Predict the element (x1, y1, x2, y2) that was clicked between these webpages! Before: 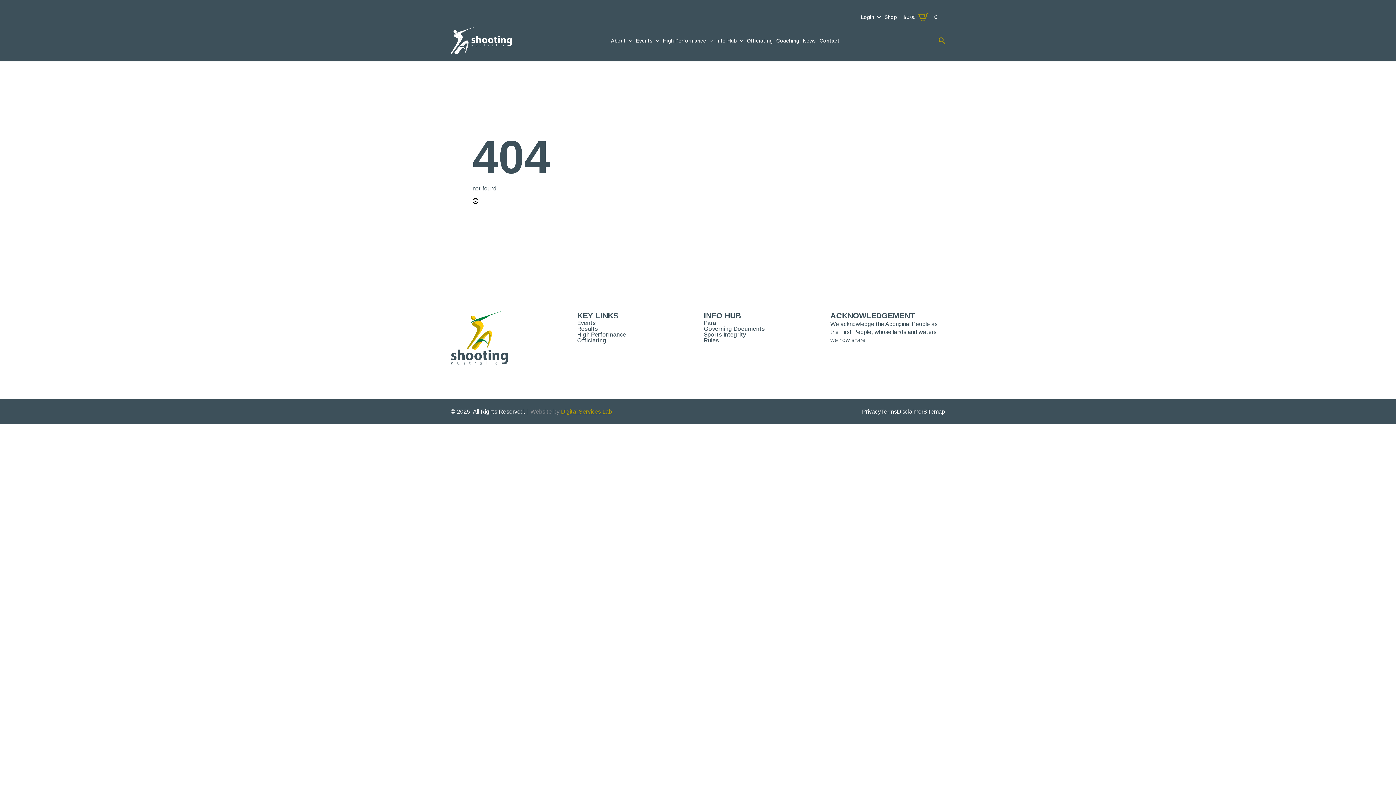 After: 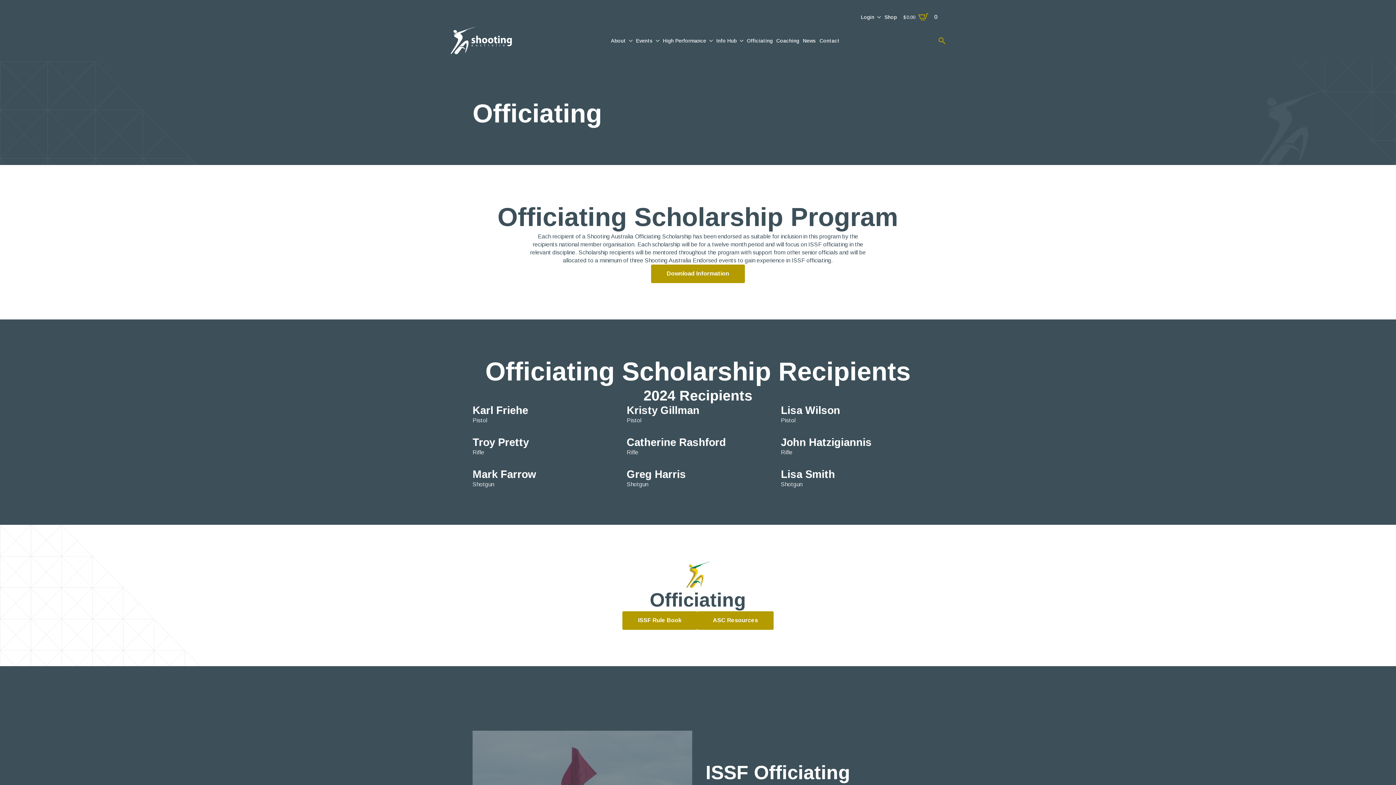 Action: label: Officiating bbox: (577, 337, 626, 343)